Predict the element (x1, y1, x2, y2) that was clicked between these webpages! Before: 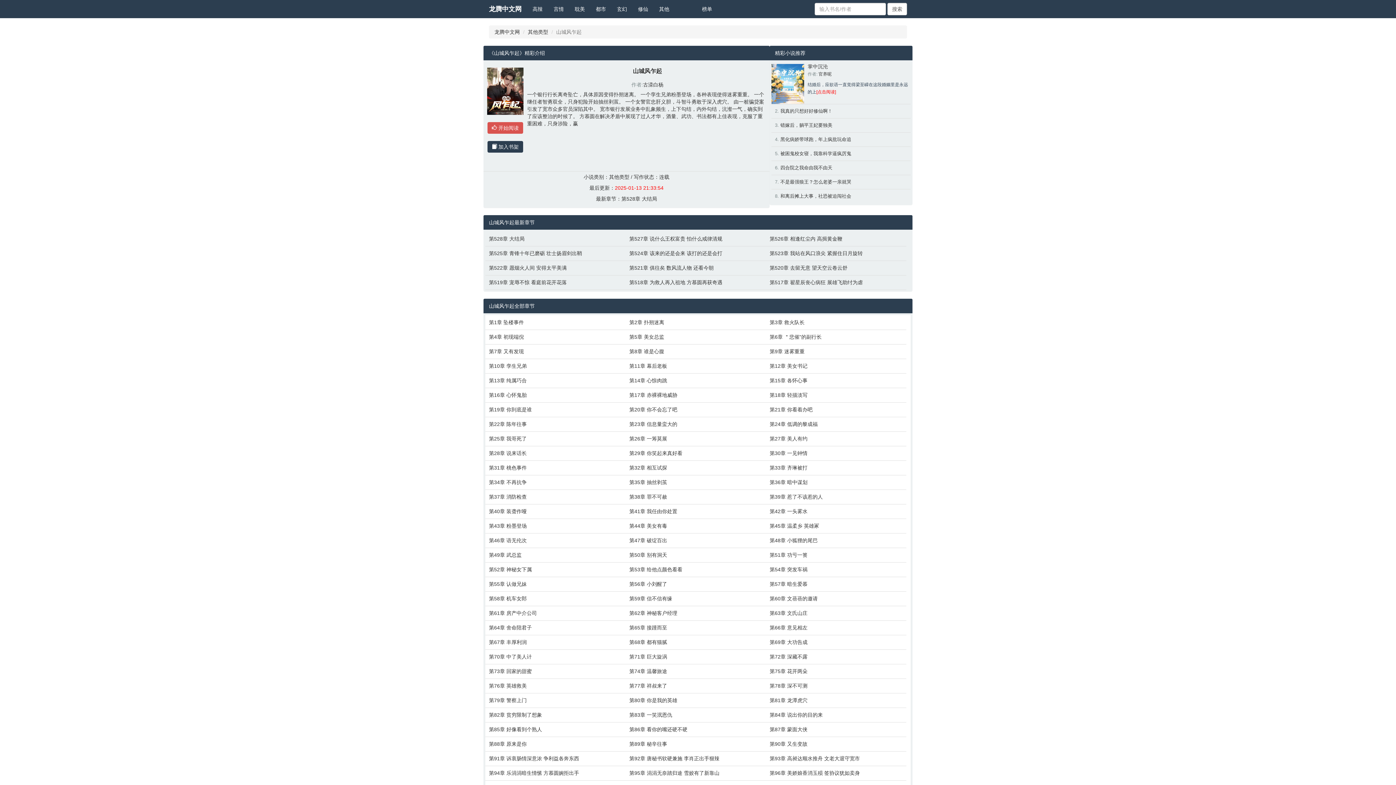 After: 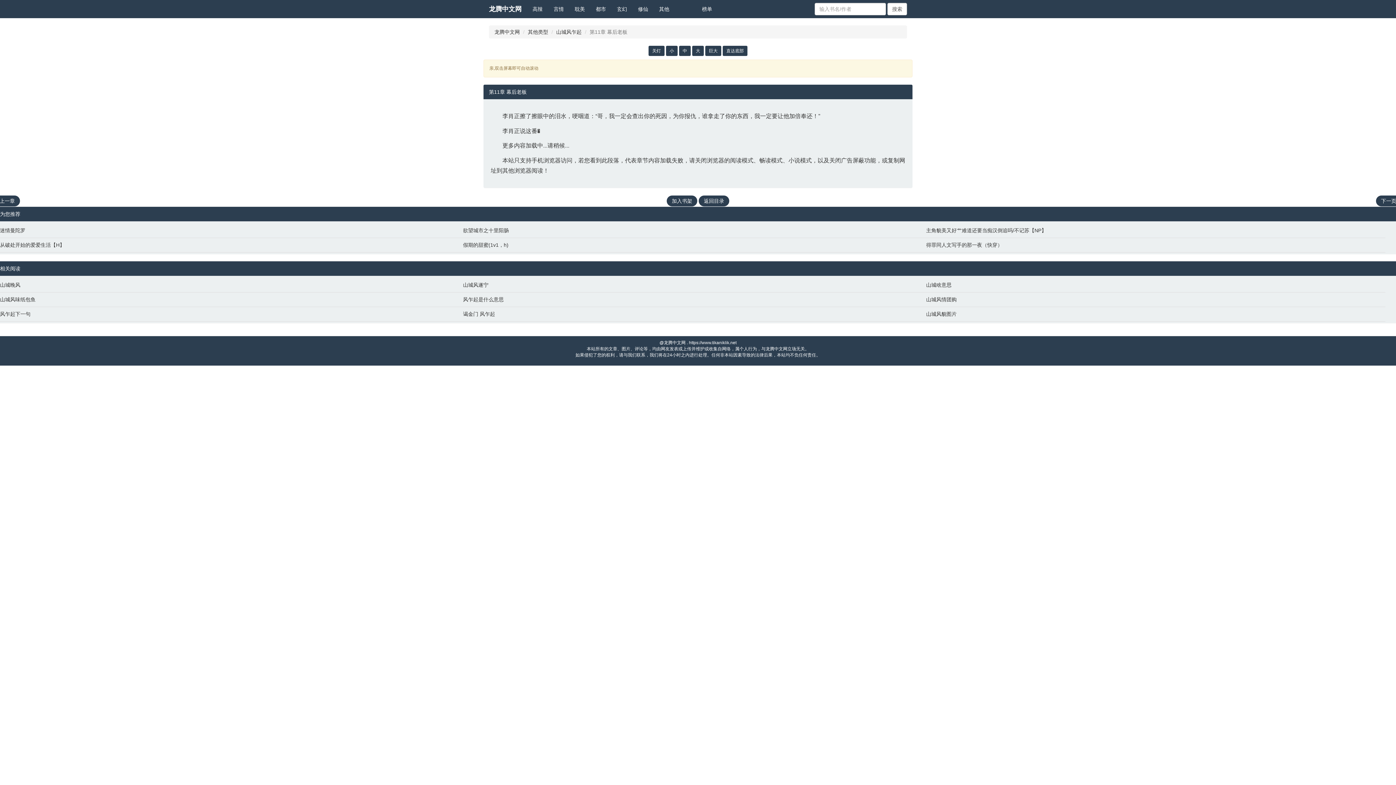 Action: bbox: (629, 362, 762, 369) label: 第11章 幕后老板